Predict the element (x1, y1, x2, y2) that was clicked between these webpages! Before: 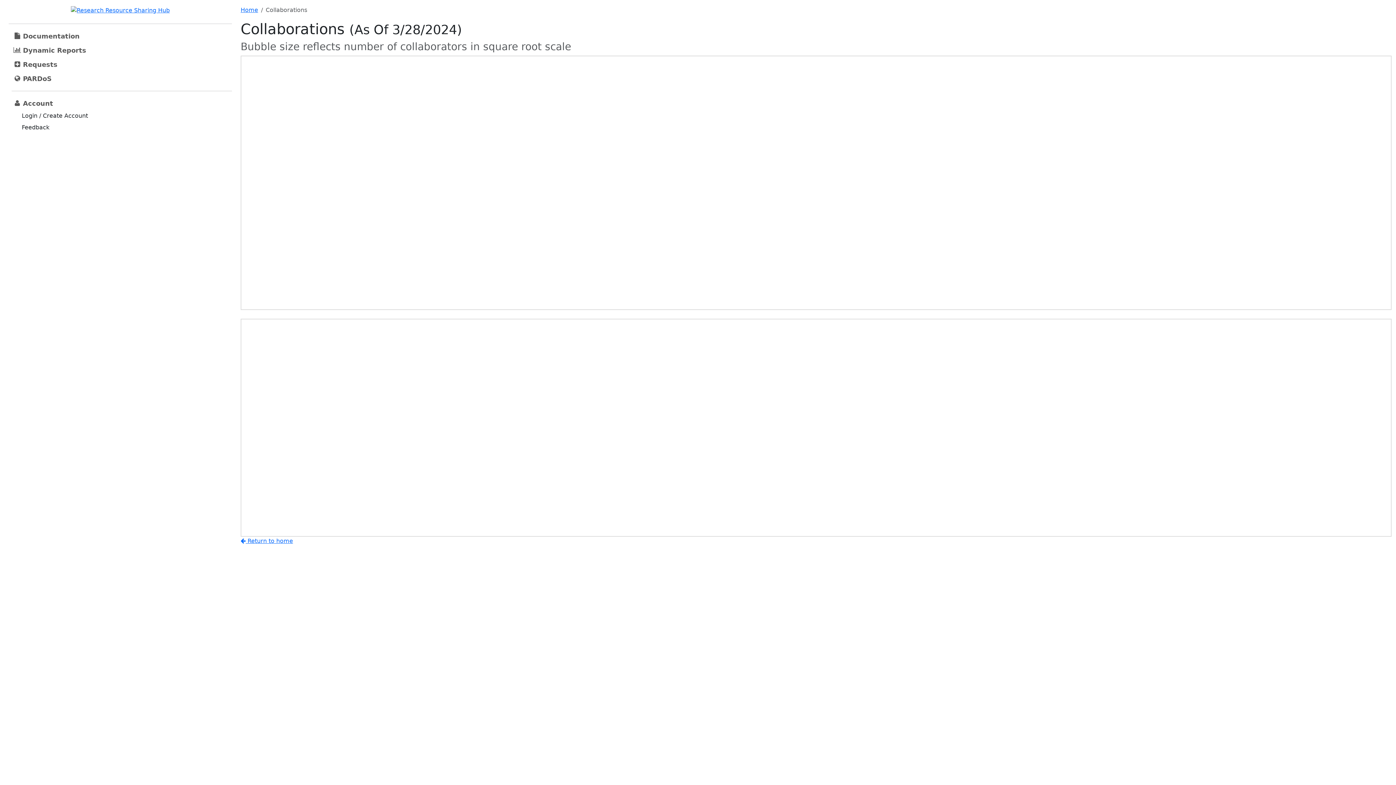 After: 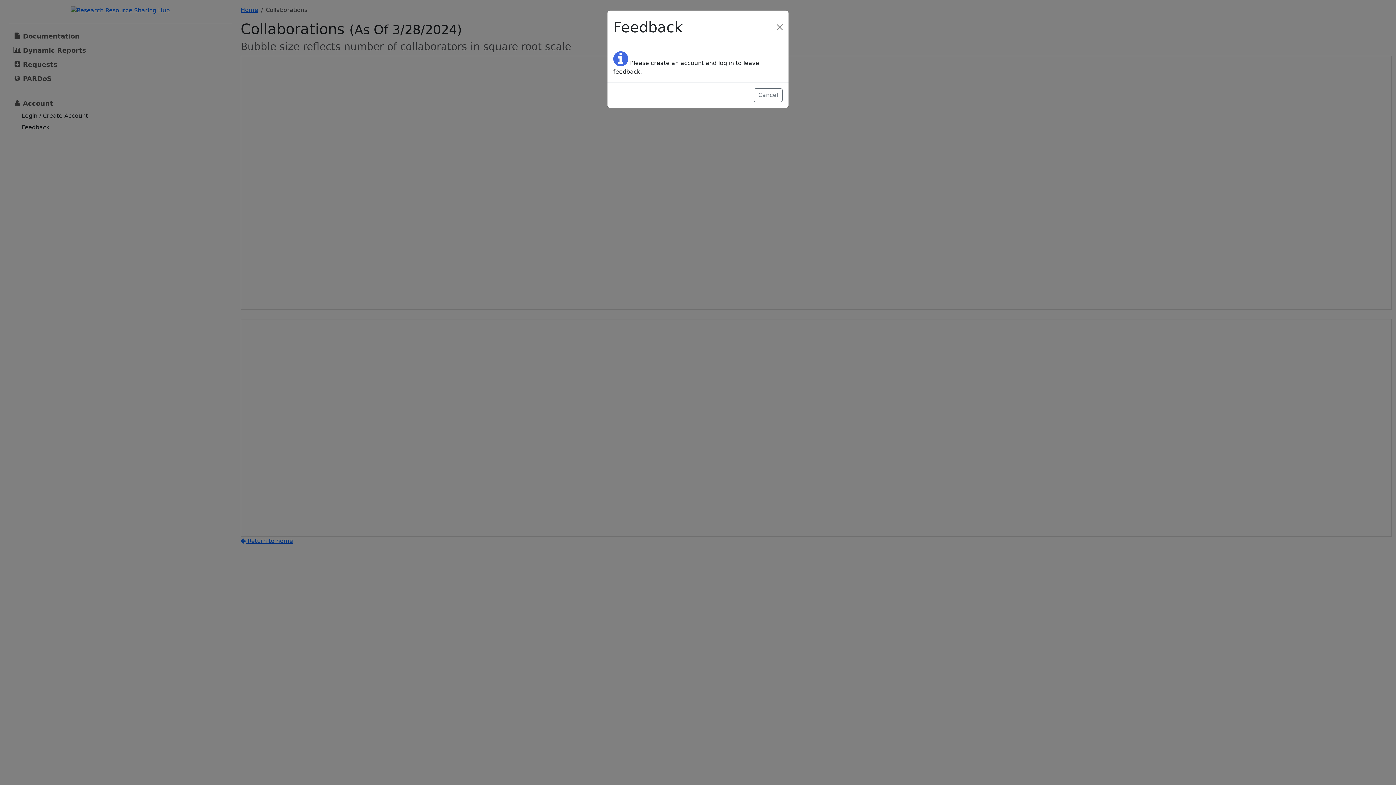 Action: bbox: (18, 122, 52, 132) label: Feedback